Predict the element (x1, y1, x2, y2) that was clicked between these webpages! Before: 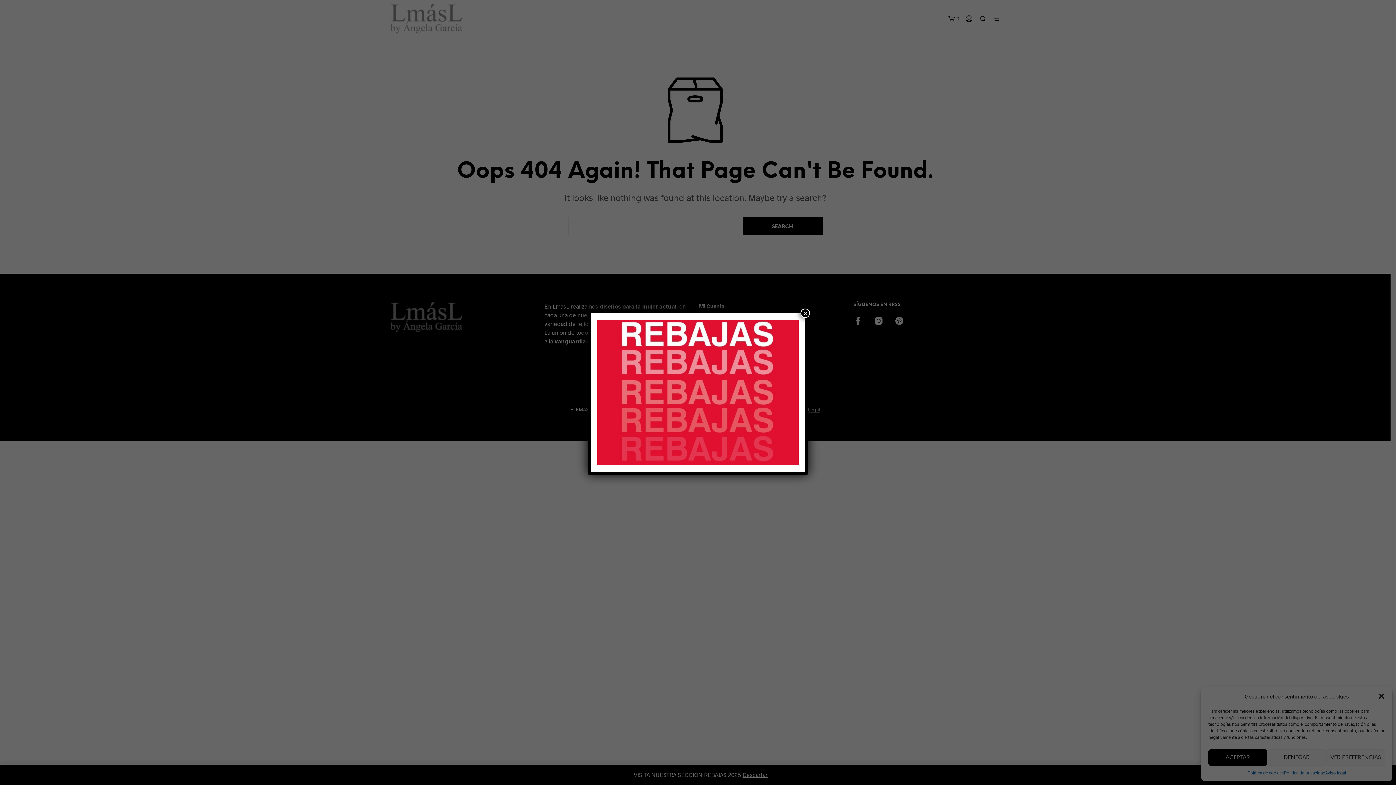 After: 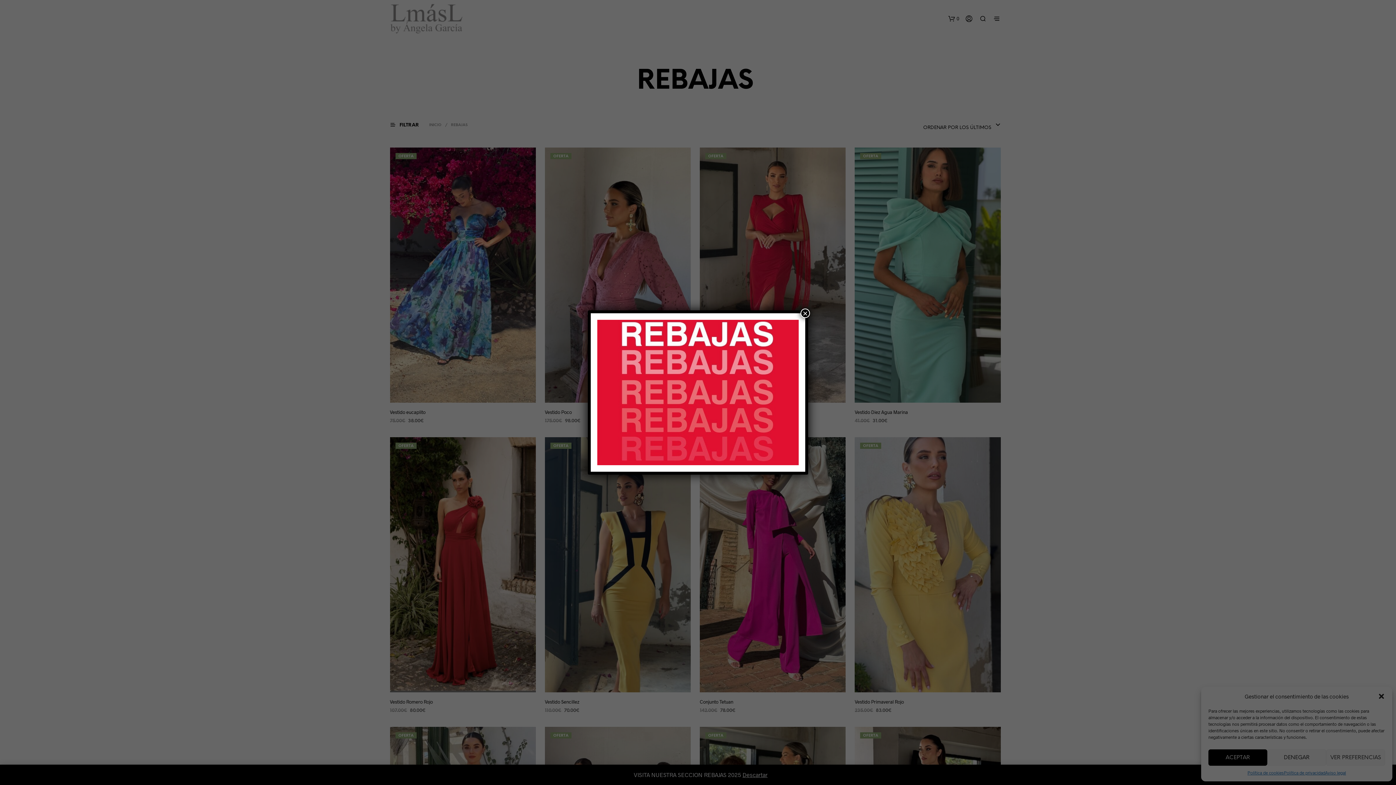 Action: bbox: (597, 320, 798, 465)